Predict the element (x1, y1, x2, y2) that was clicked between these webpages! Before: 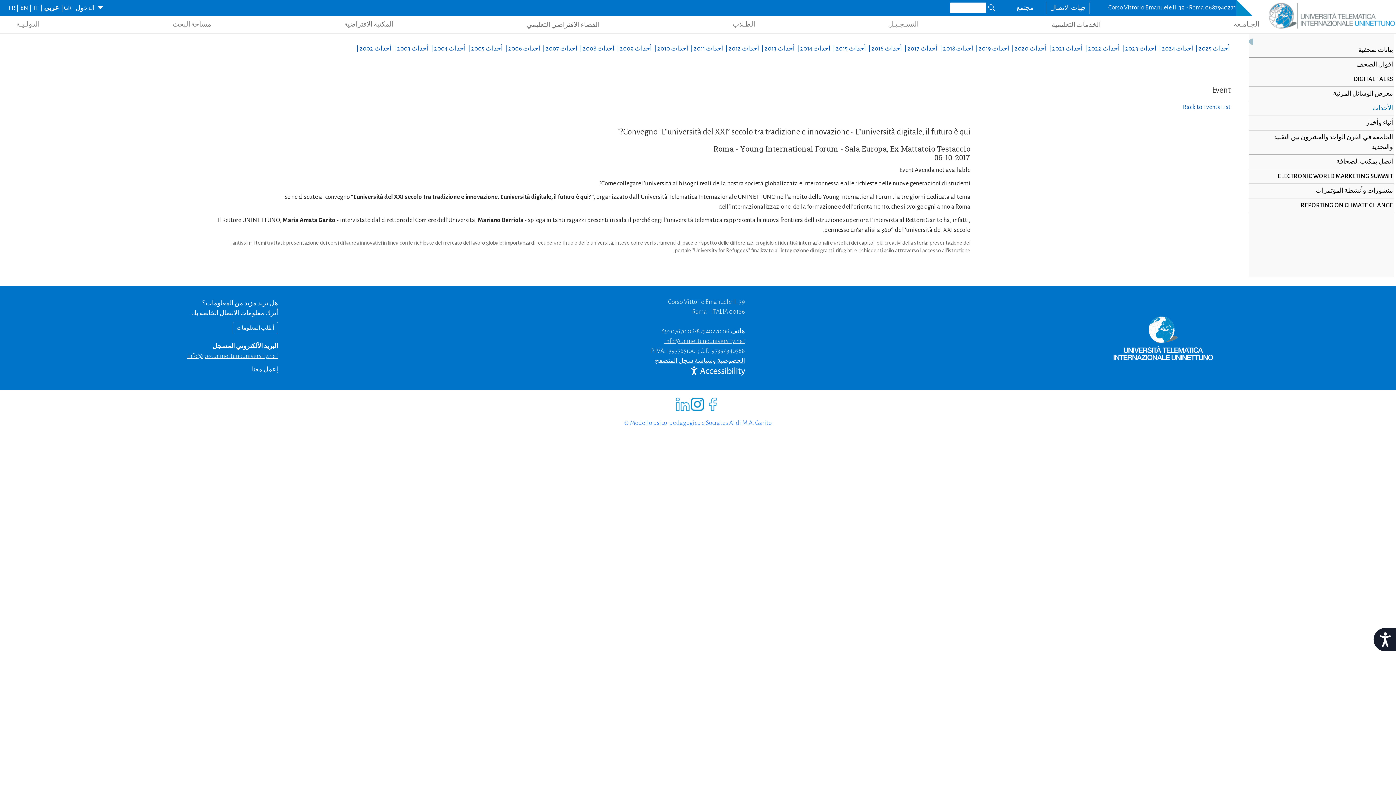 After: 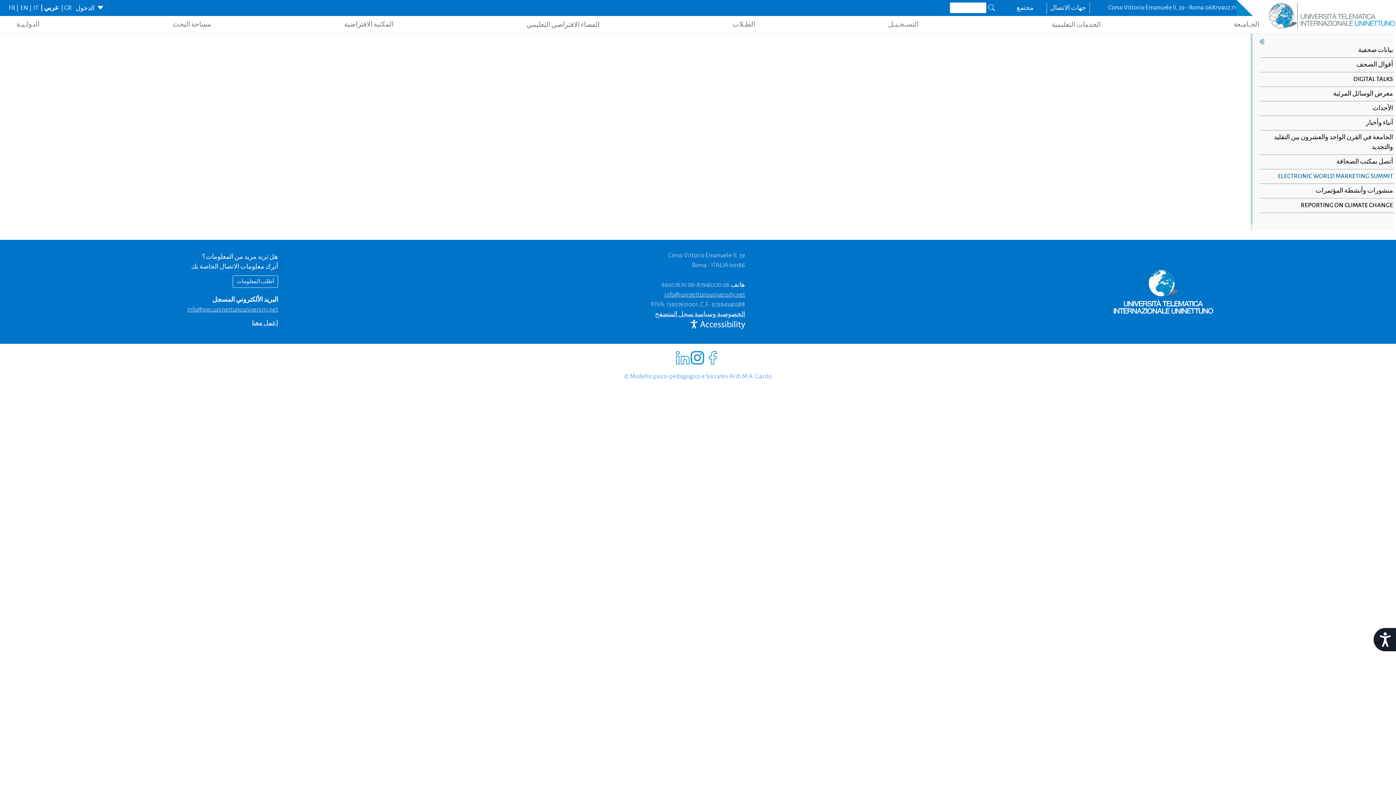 Action: bbox: (1249, 169, 1394, 184) label: ELECTRONIC WORLD MARKETING SUMMIT